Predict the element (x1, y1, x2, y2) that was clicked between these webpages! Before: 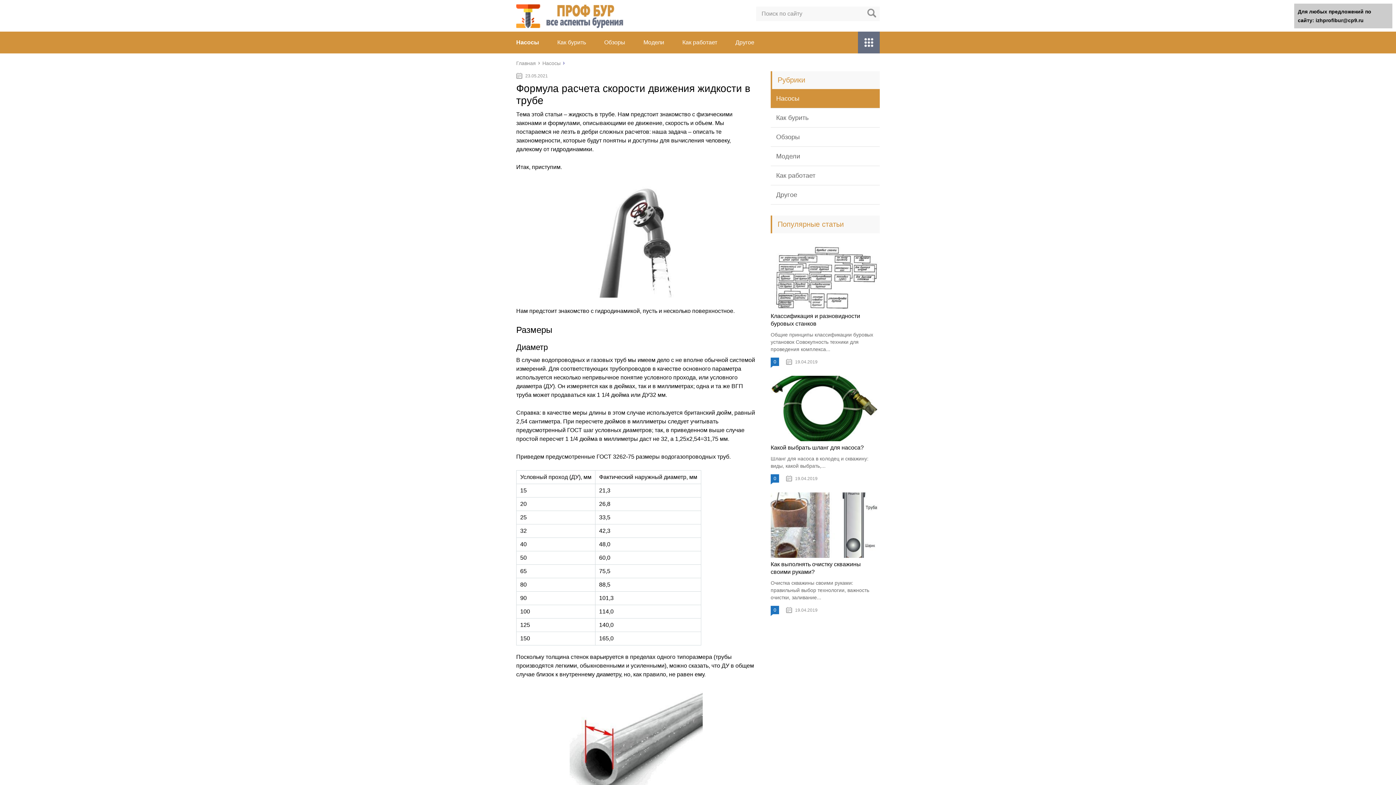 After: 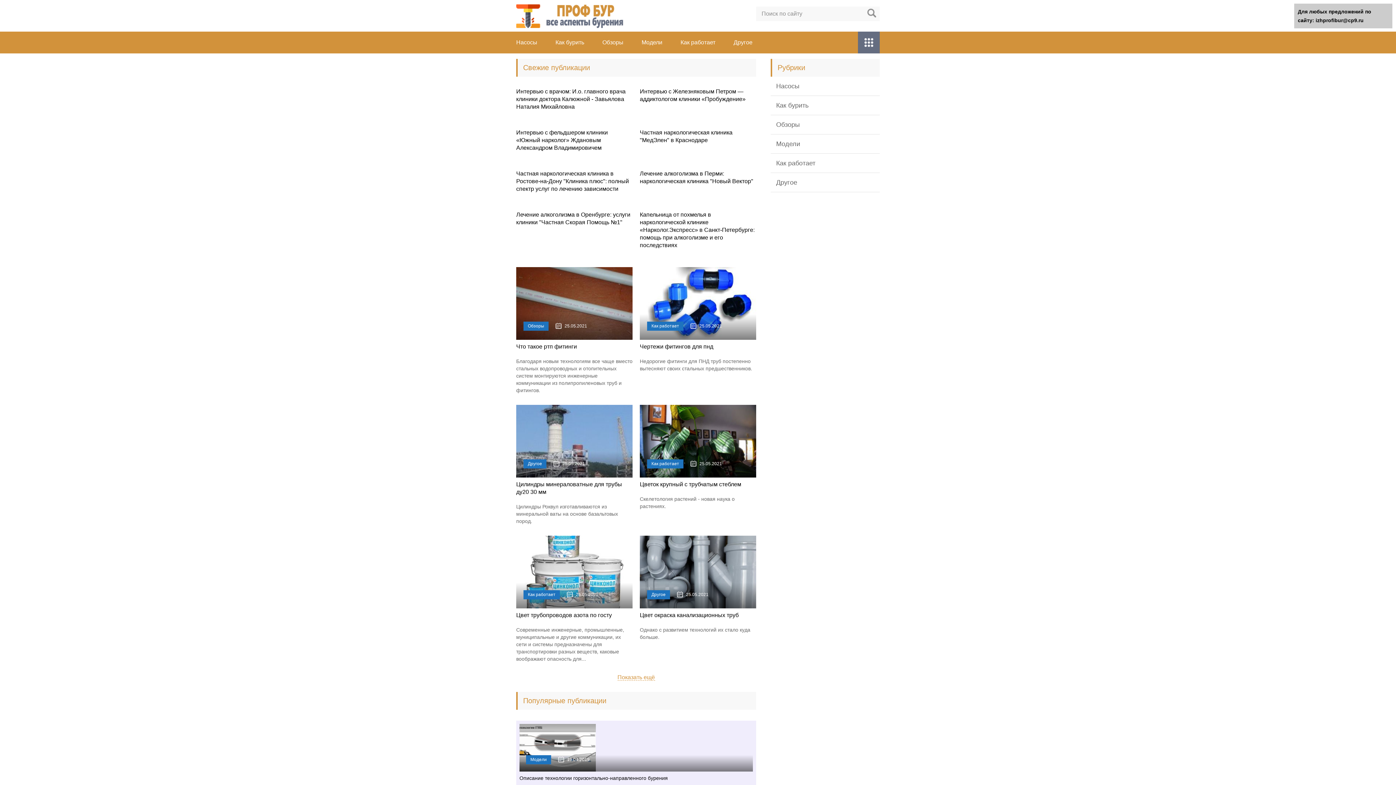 Action: label: Главная bbox: (516, 60, 536, 66)